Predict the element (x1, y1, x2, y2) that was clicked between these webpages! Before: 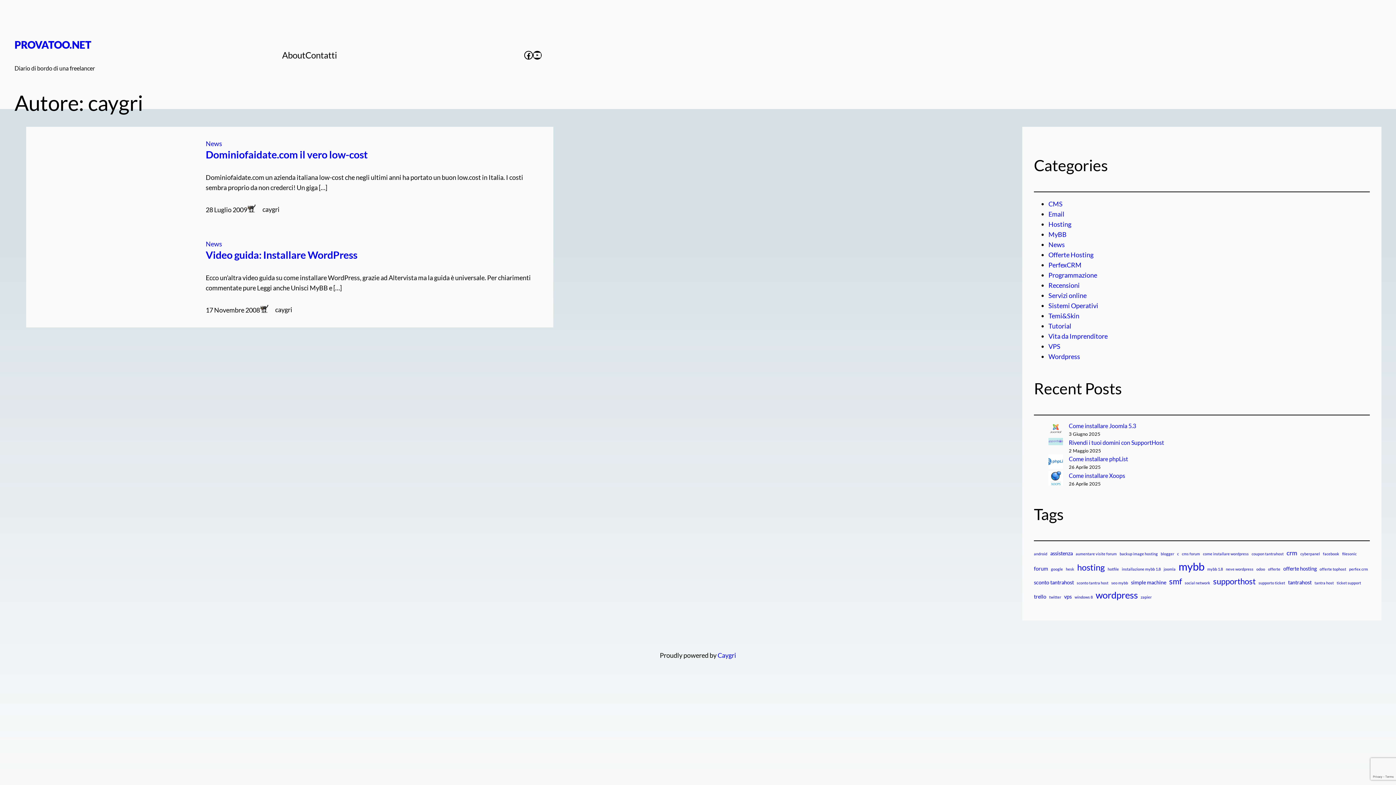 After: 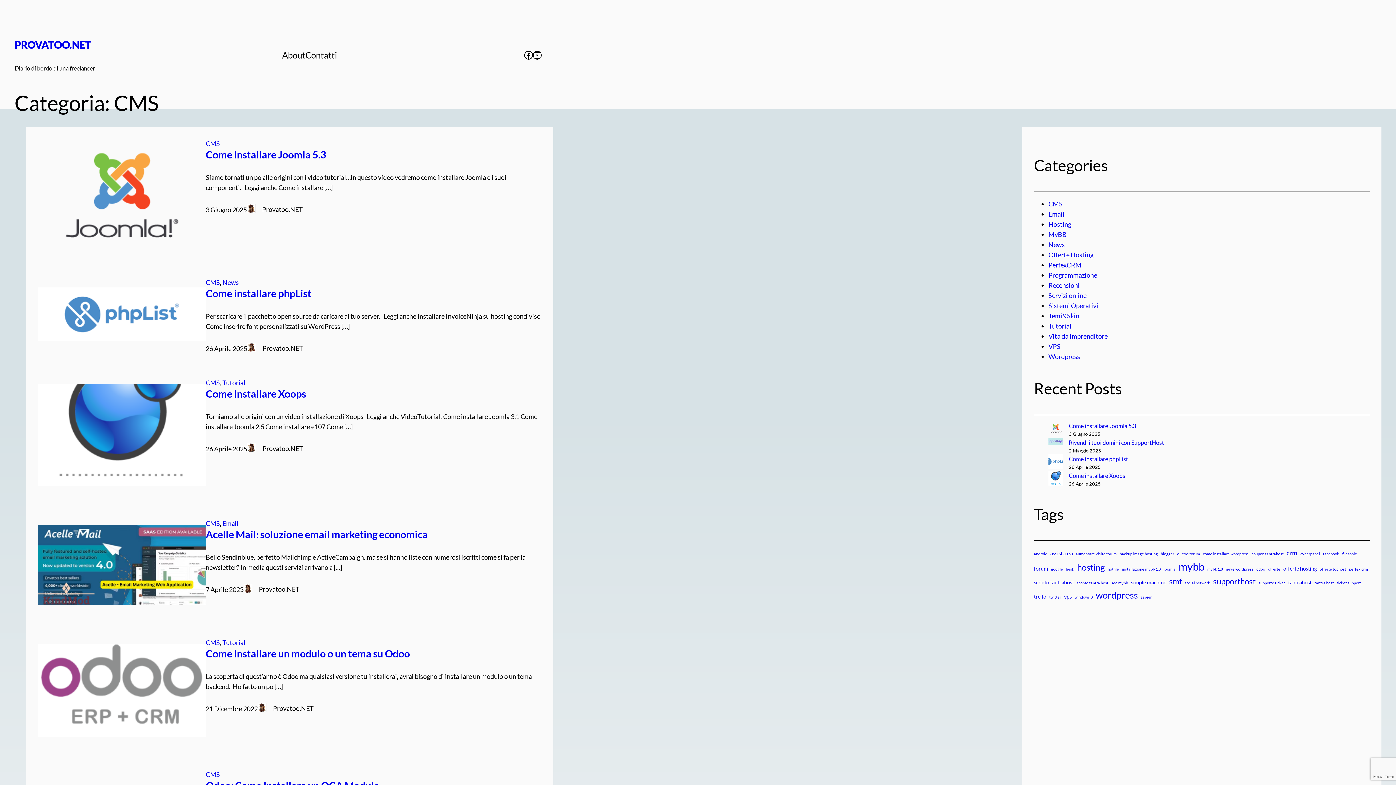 Action: bbox: (1048, 199, 1062, 207) label: CMS